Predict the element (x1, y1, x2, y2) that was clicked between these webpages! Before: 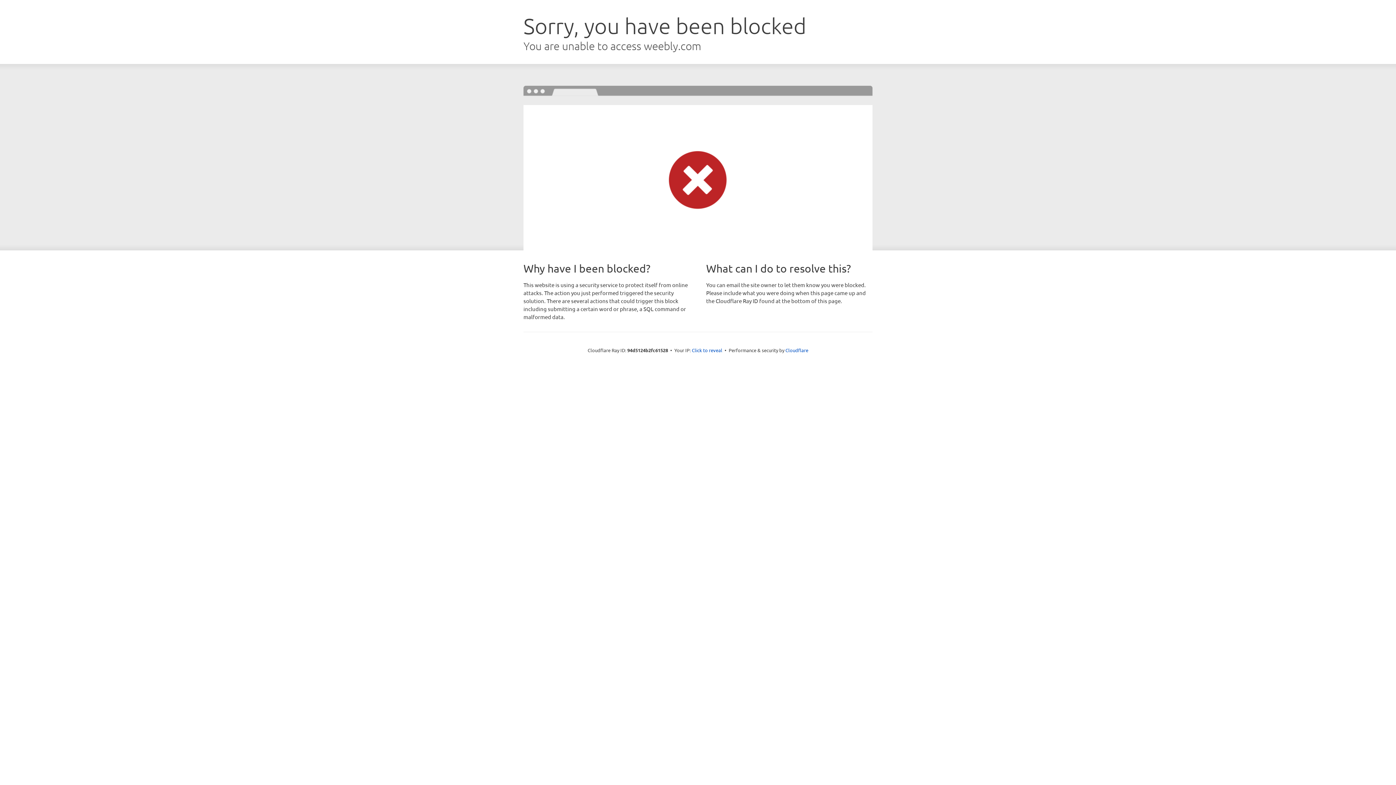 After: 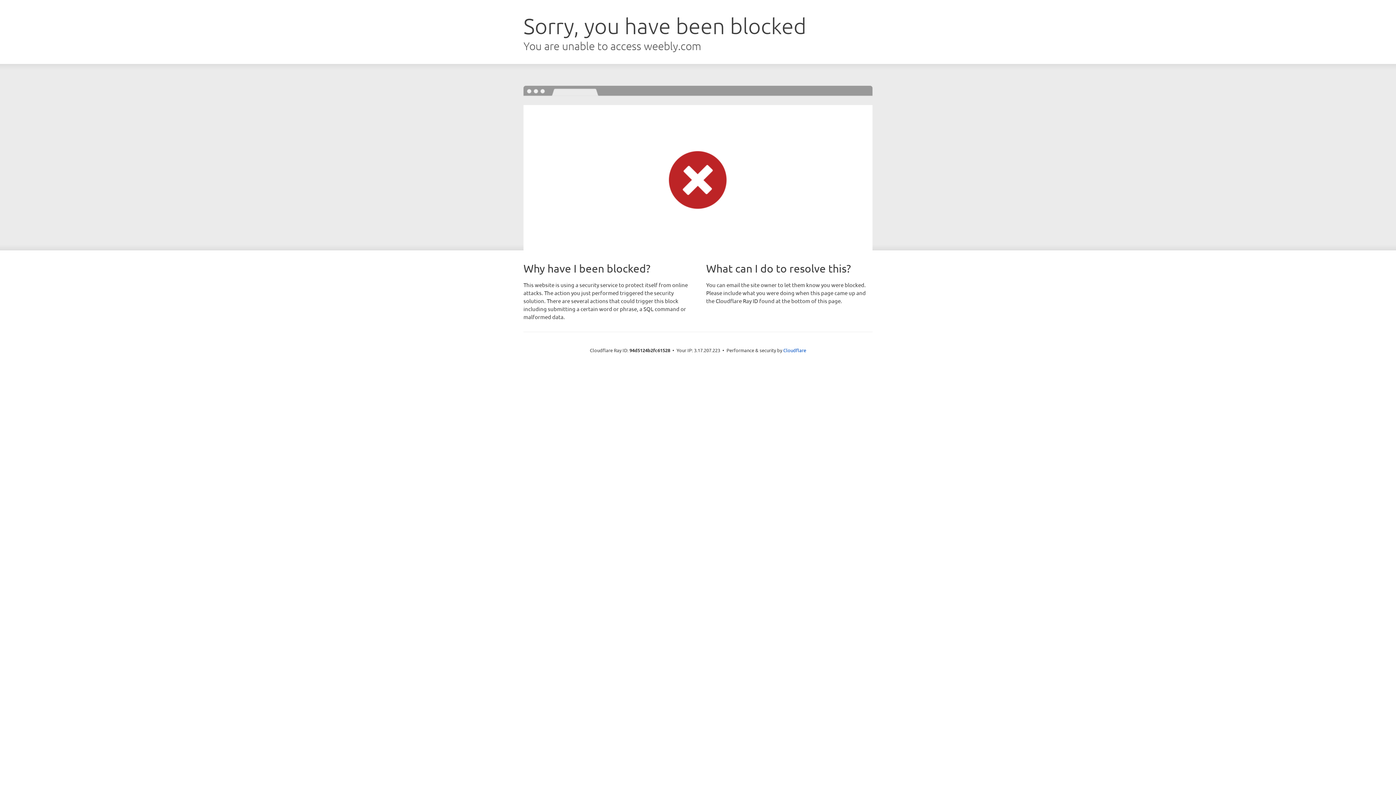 Action: bbox: (692, 346, 722, 353) label: Click to reveal